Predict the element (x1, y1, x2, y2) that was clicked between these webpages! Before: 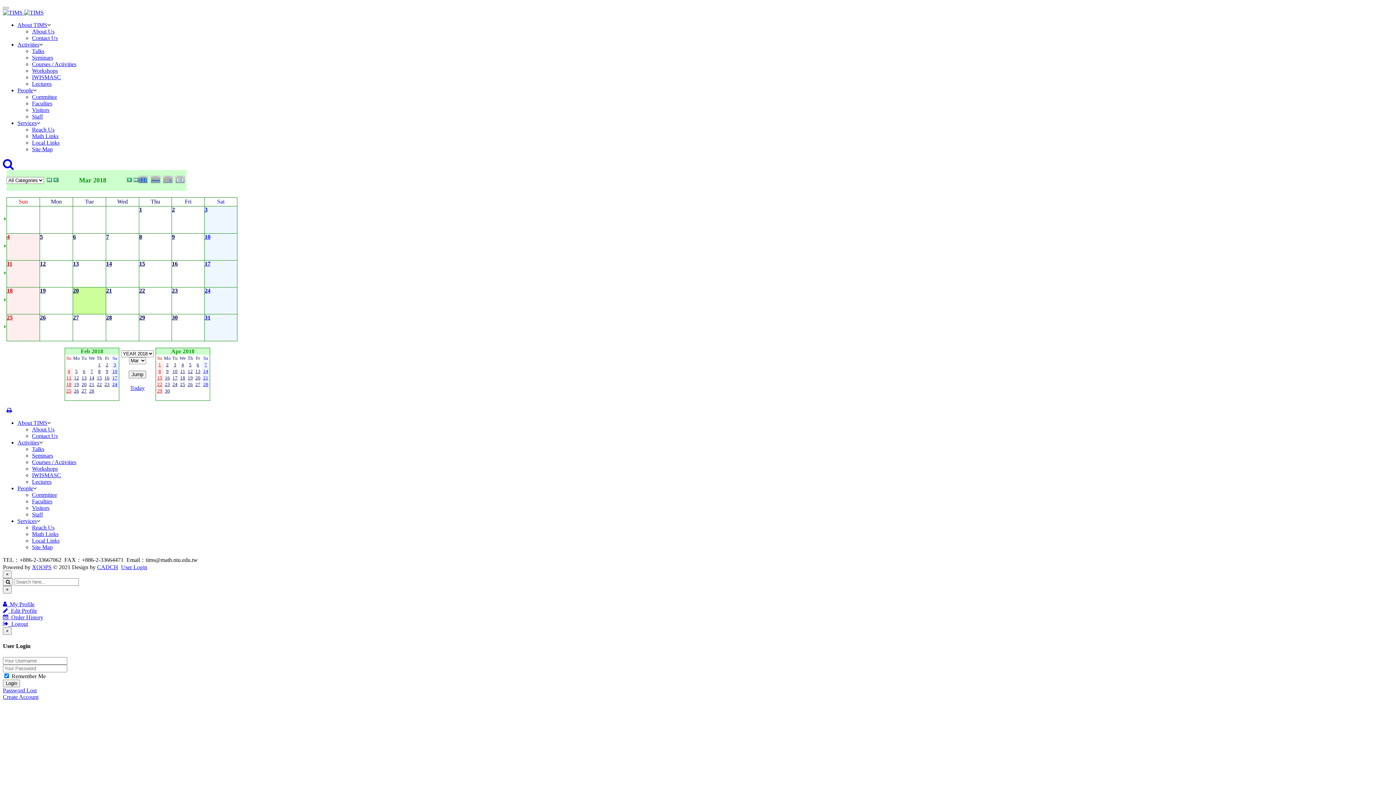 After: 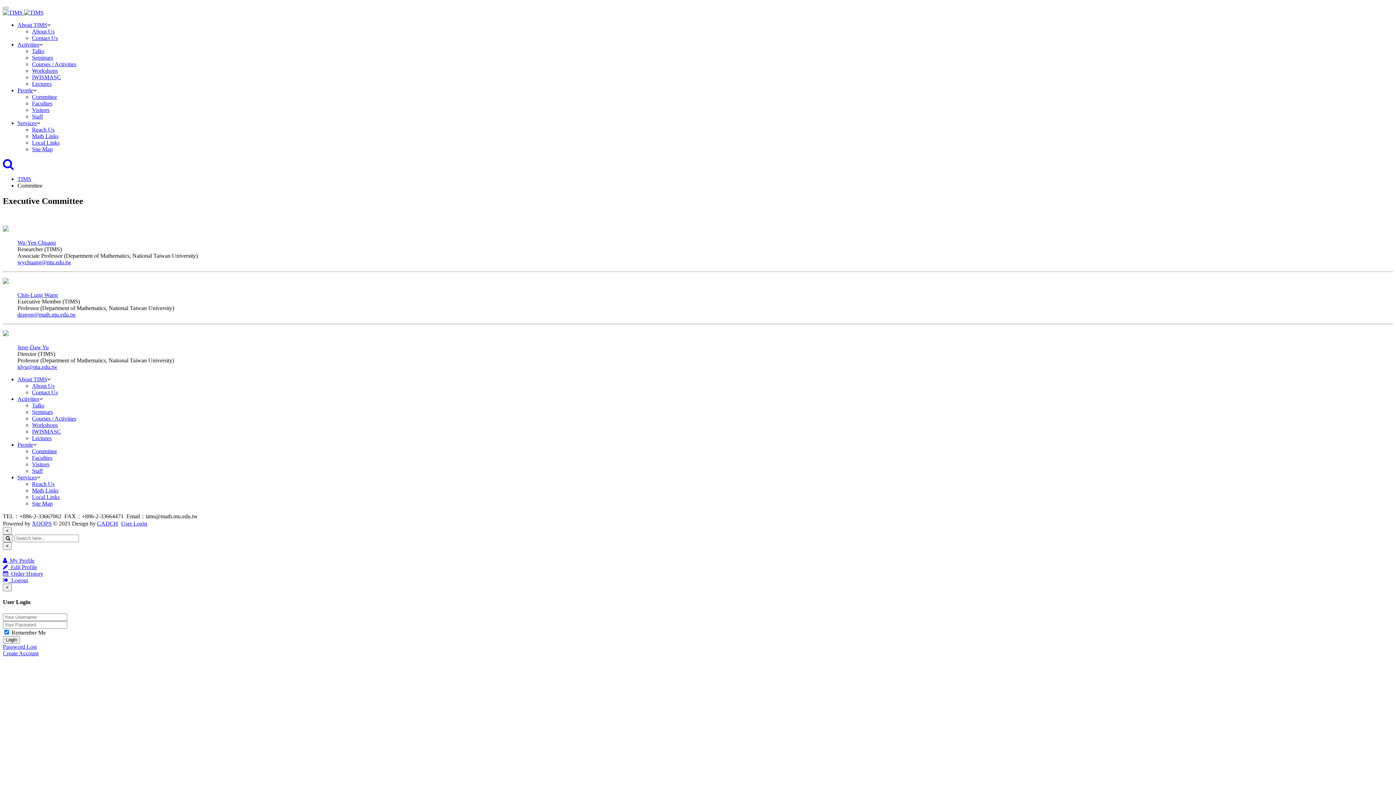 Action: bbox: (32, 93, 57, 100) label: Committee